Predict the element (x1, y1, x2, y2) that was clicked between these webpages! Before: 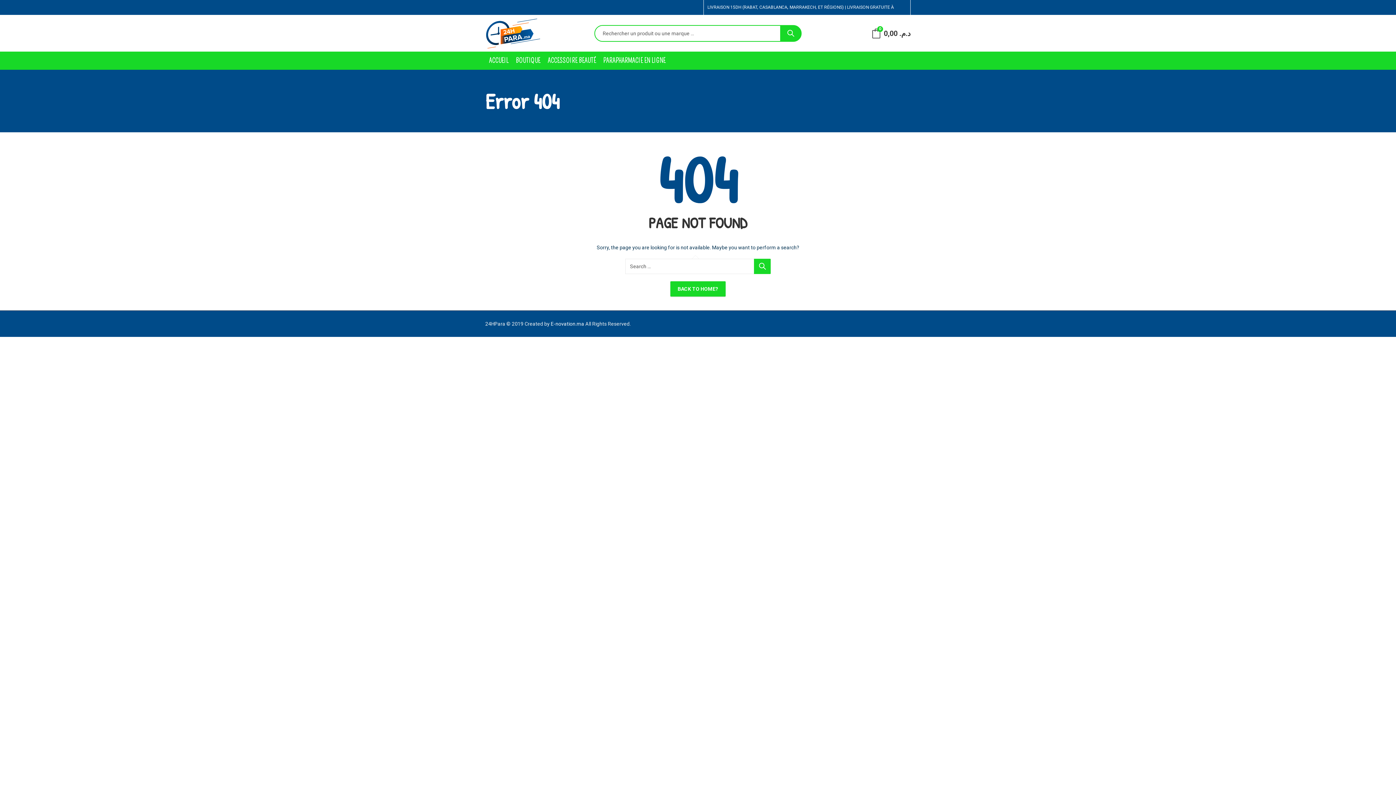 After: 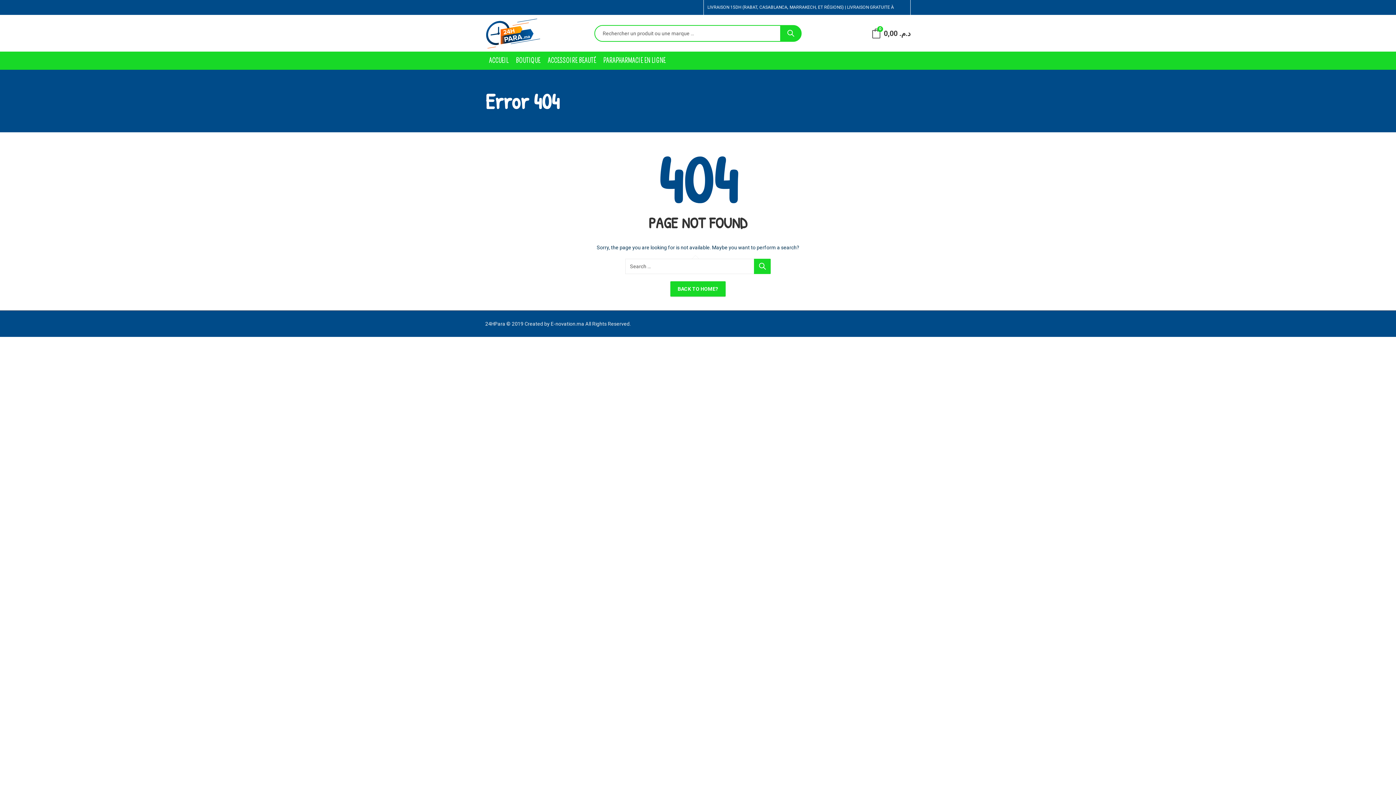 Action: bbox: (550, 321, 584, 326) label: E-novation.ma